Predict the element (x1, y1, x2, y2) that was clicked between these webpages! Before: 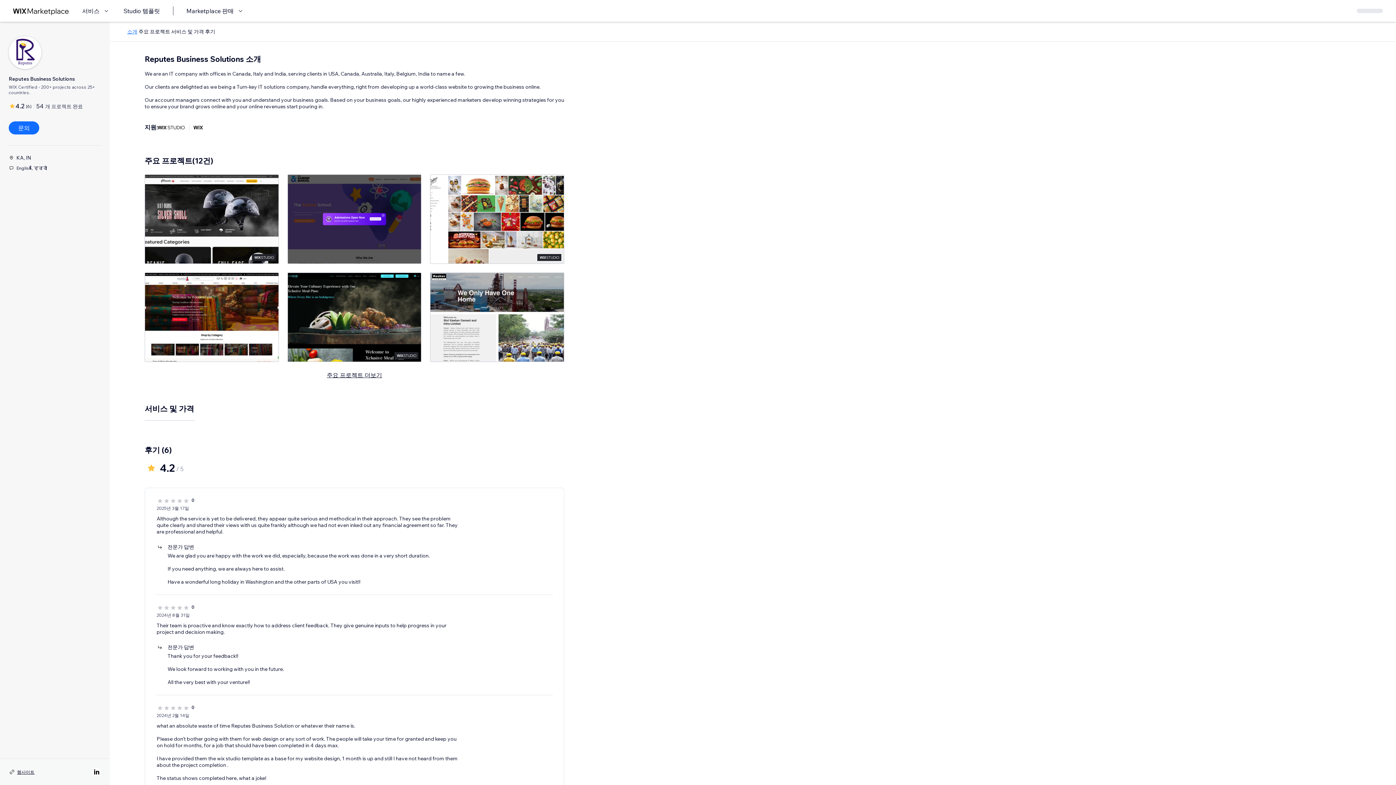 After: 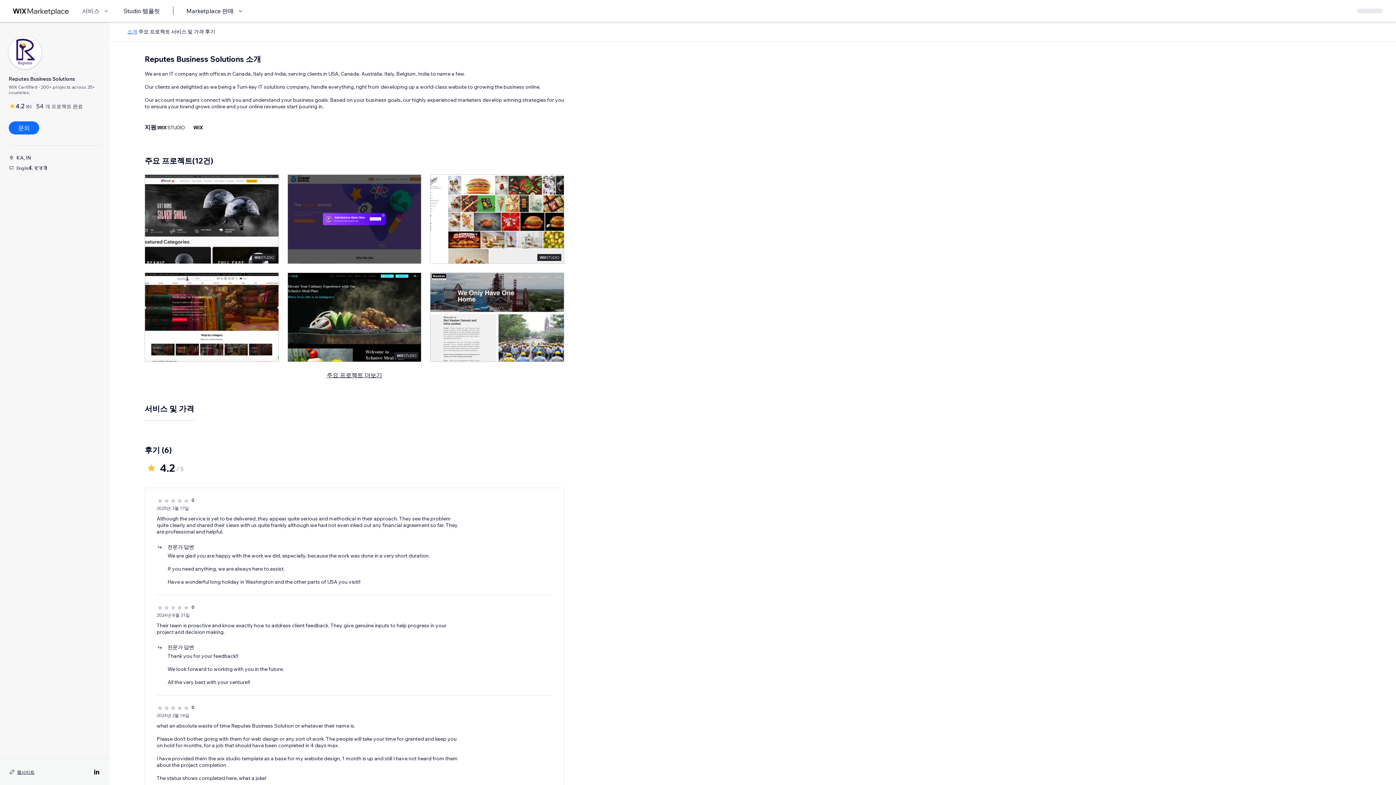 Action: bbox: (82, 6, 110, 15) label: 서비스